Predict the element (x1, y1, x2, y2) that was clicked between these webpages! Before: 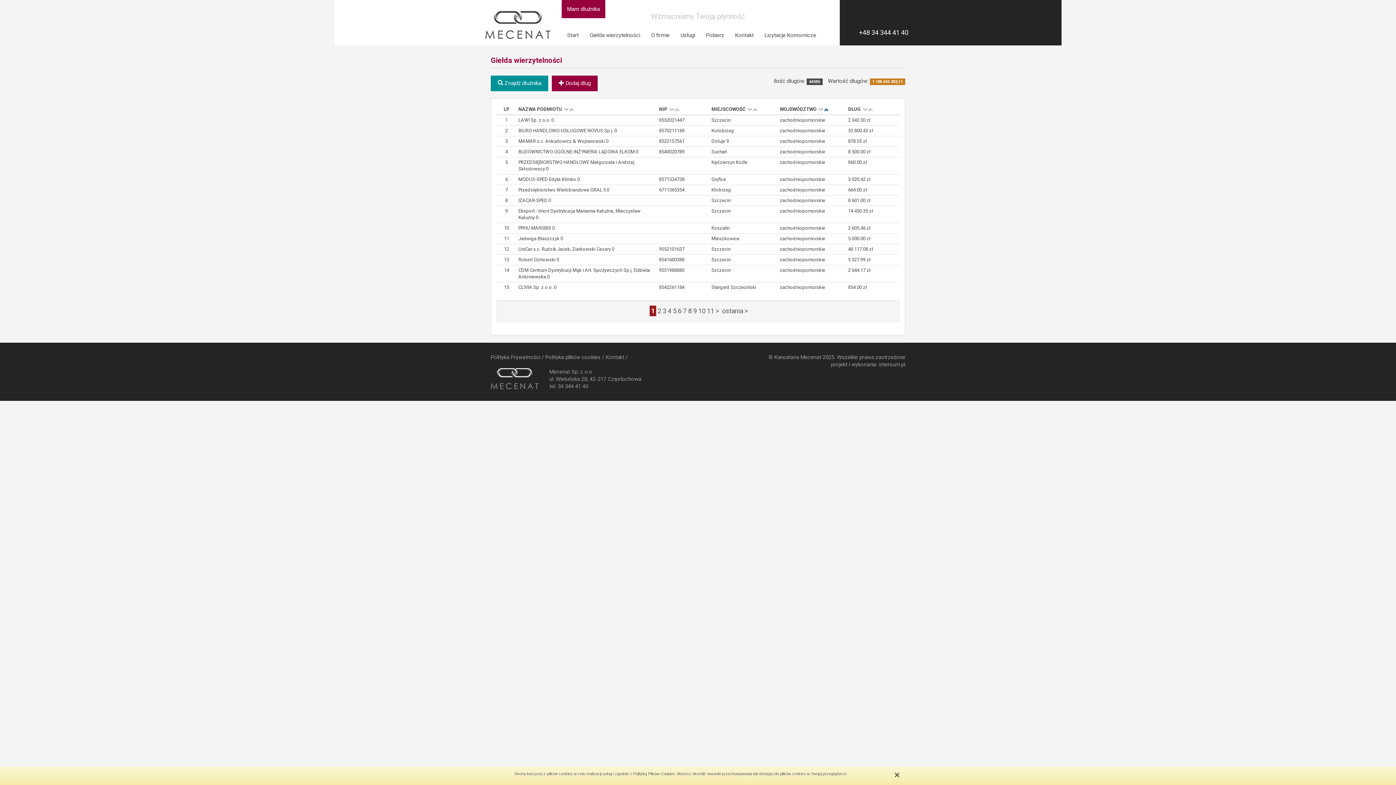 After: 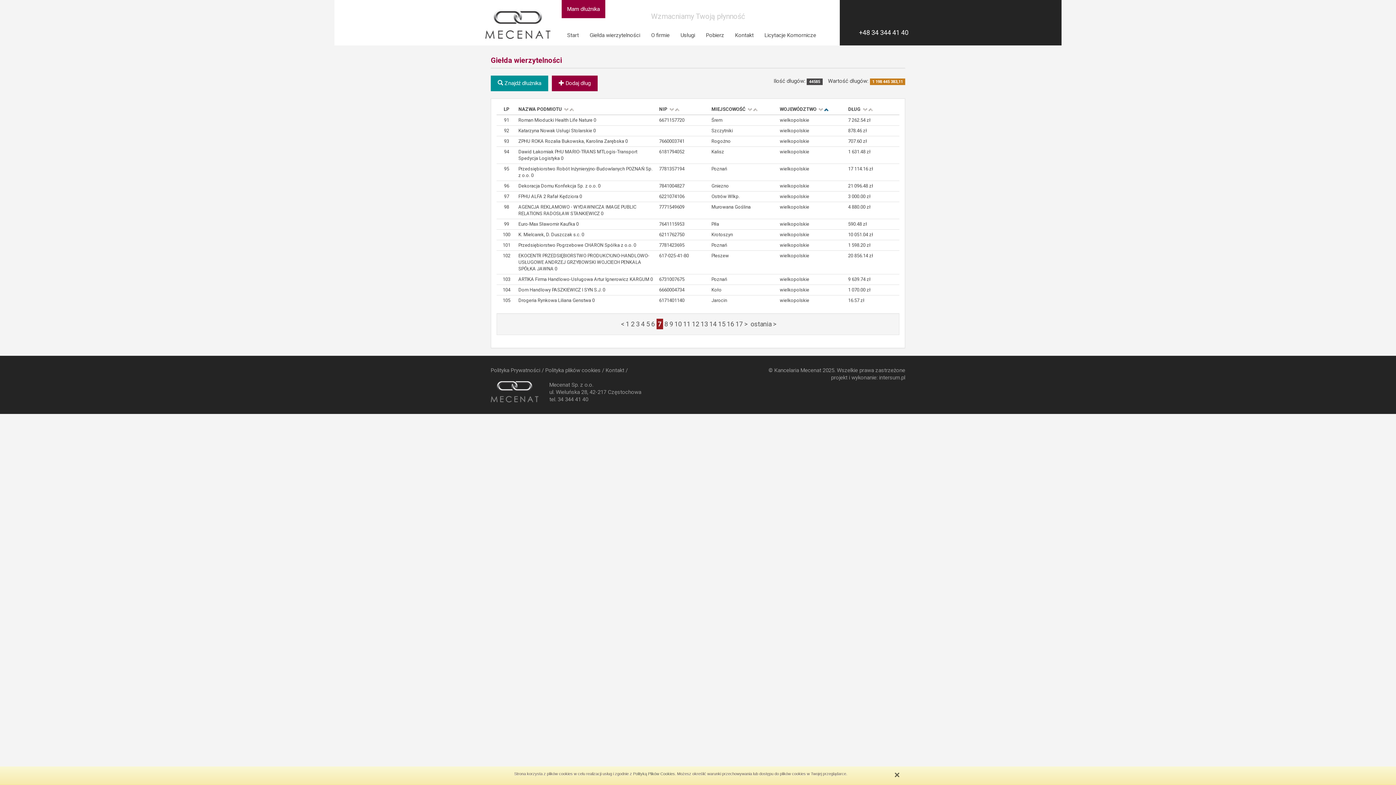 Action: label: 7 bbox: (683, 307, 686, 314)